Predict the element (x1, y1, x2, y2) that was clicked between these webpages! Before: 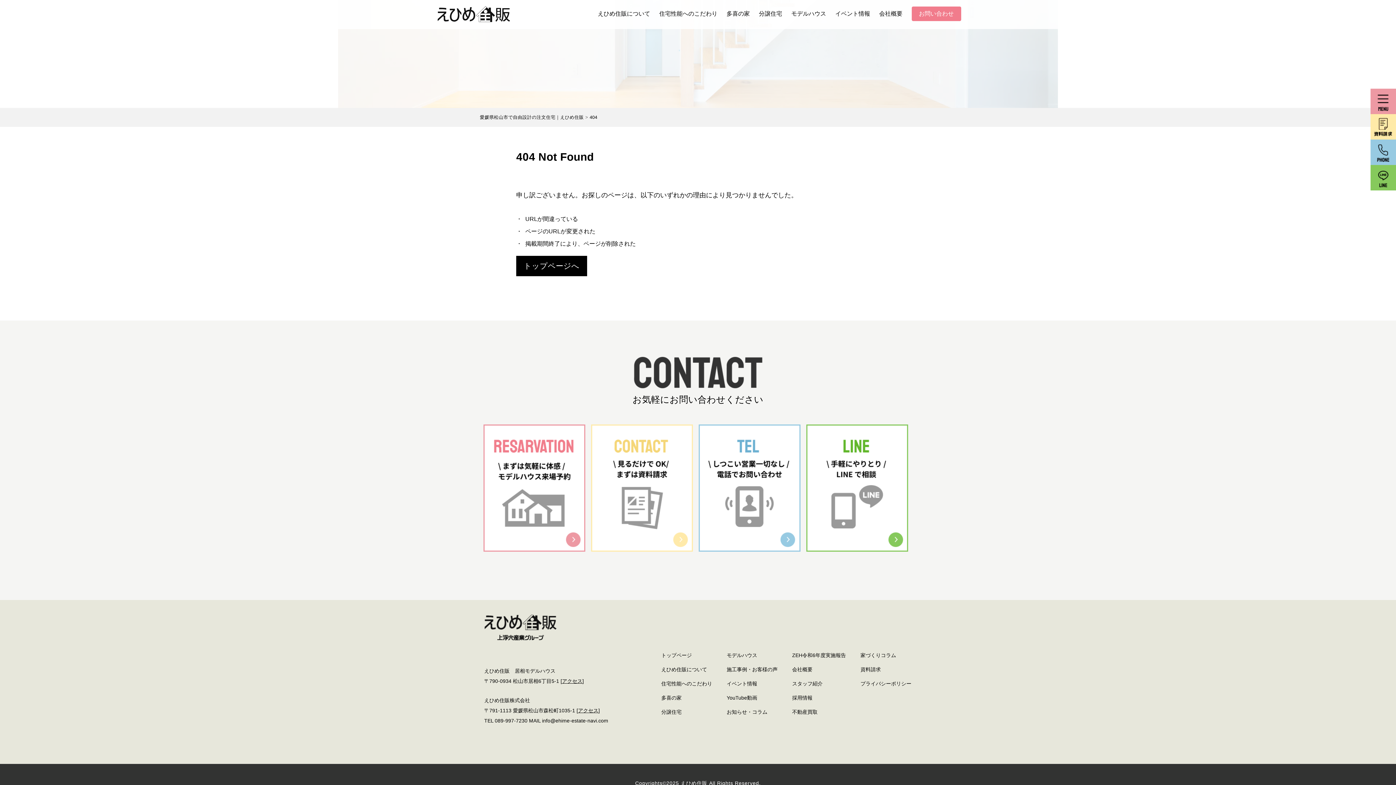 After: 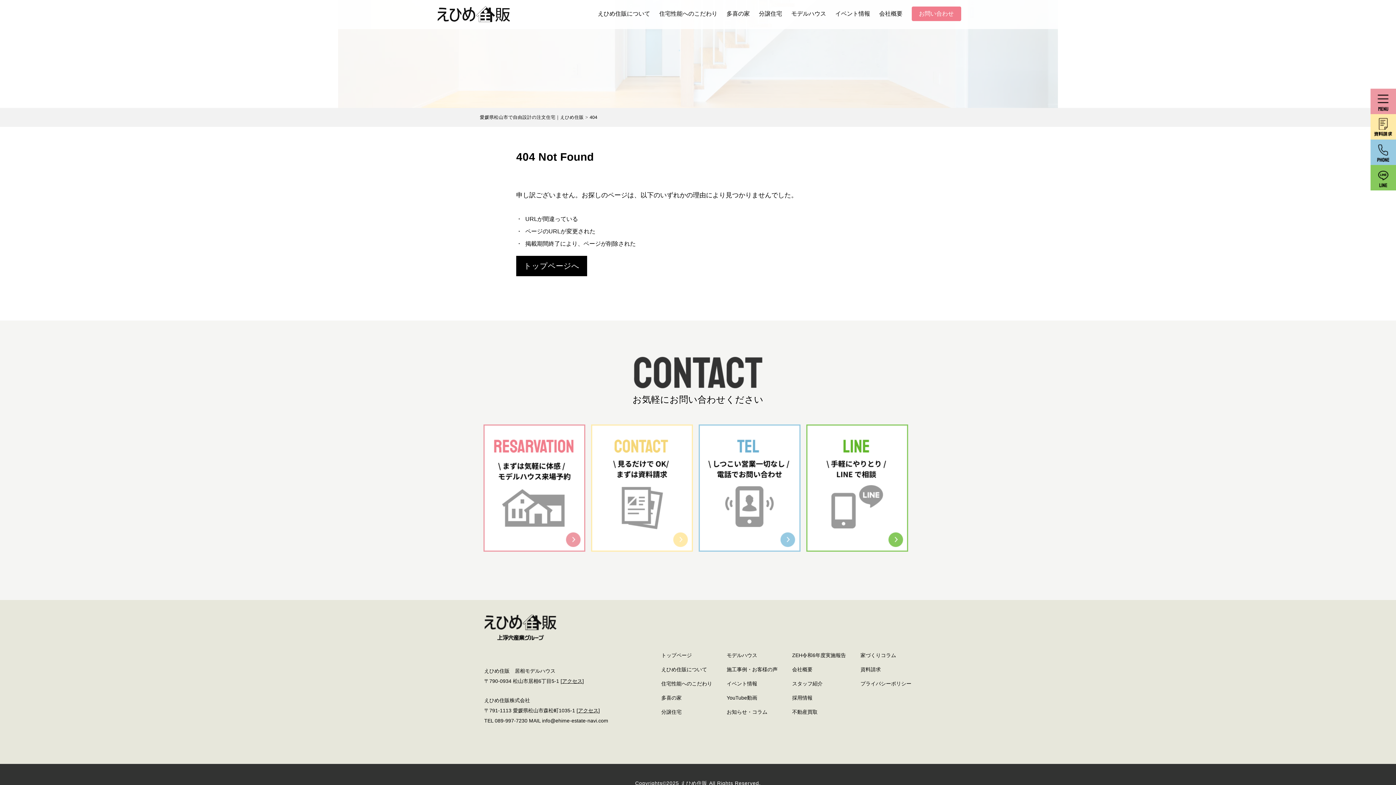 Action: bbox: (589, 115, 597, 119) label: 404